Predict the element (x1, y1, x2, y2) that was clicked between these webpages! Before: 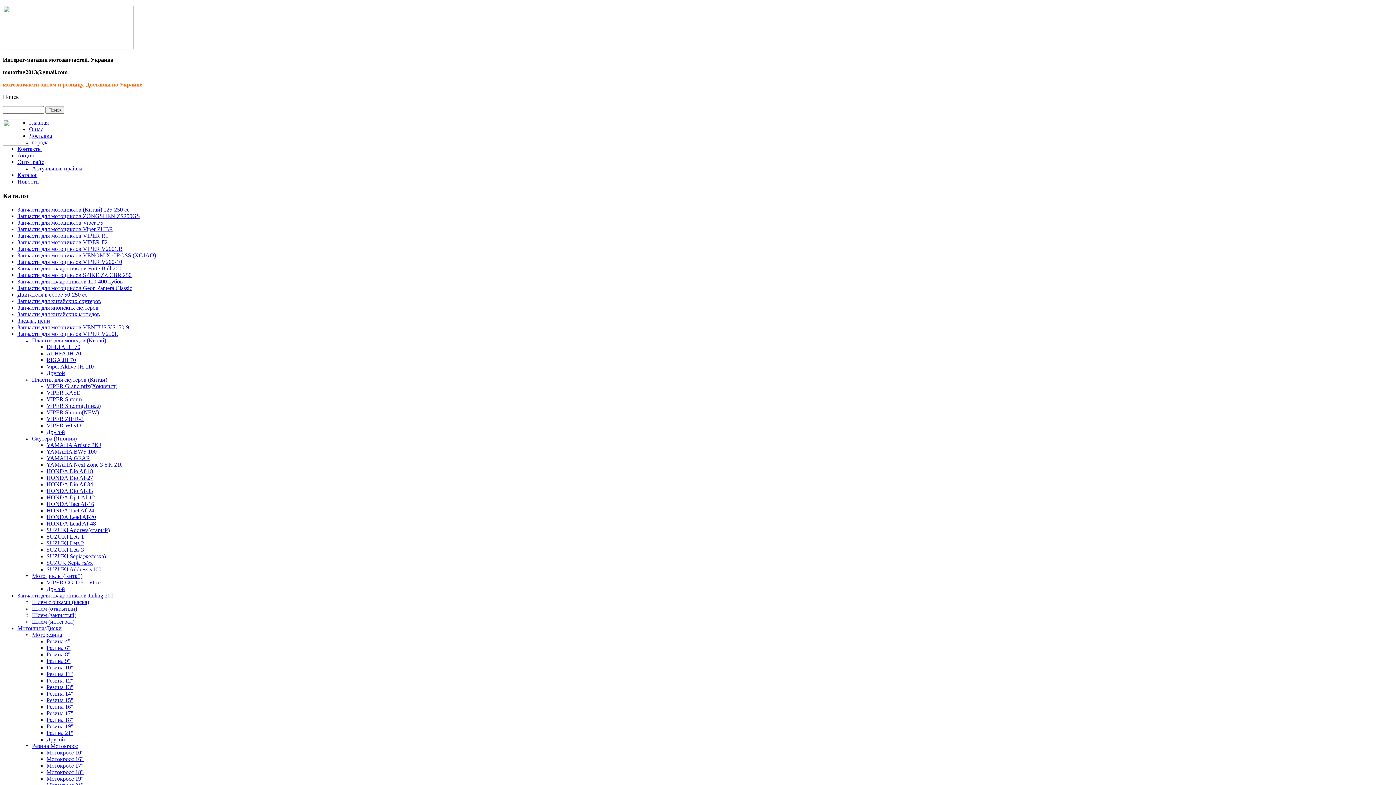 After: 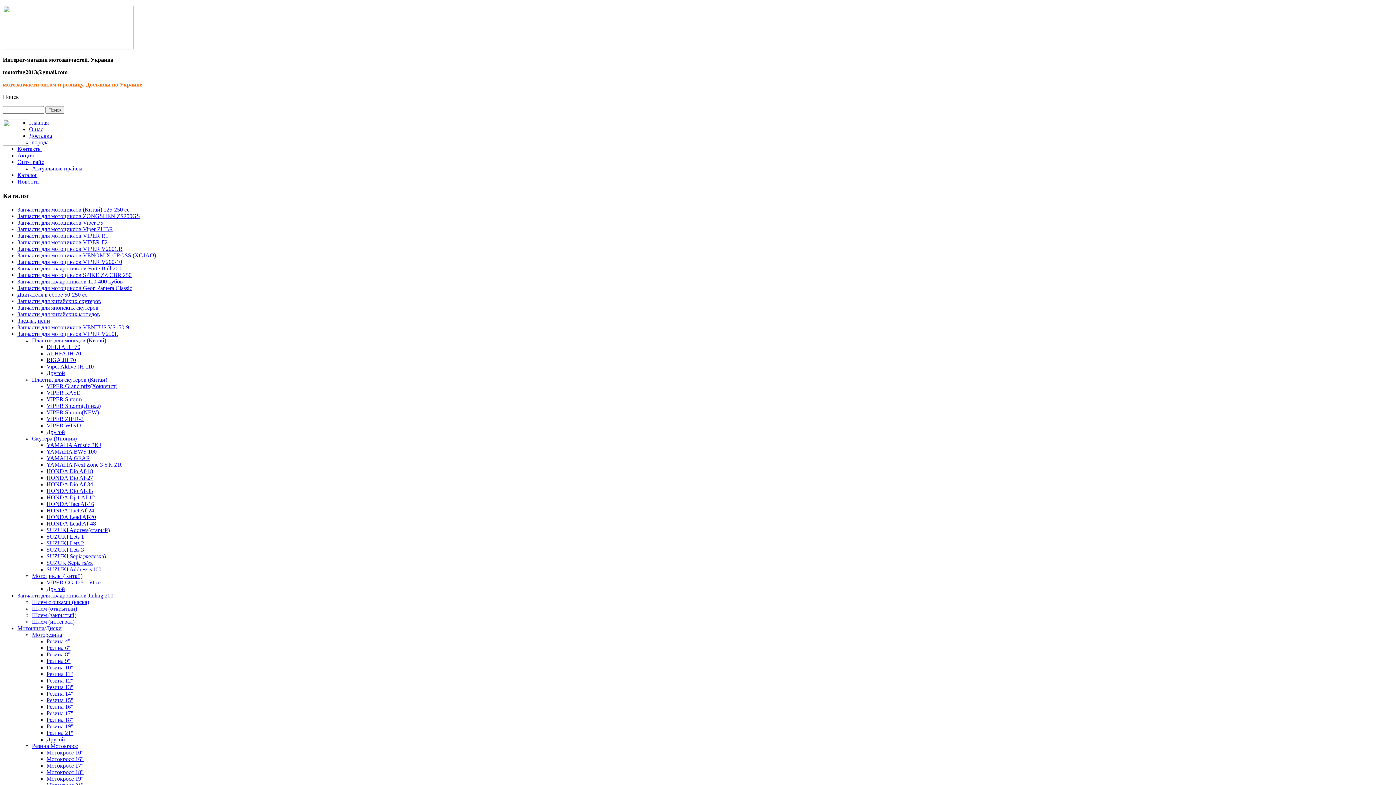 Action: label: Мотокросс 16" bbox: (46, 756, 83, 762)